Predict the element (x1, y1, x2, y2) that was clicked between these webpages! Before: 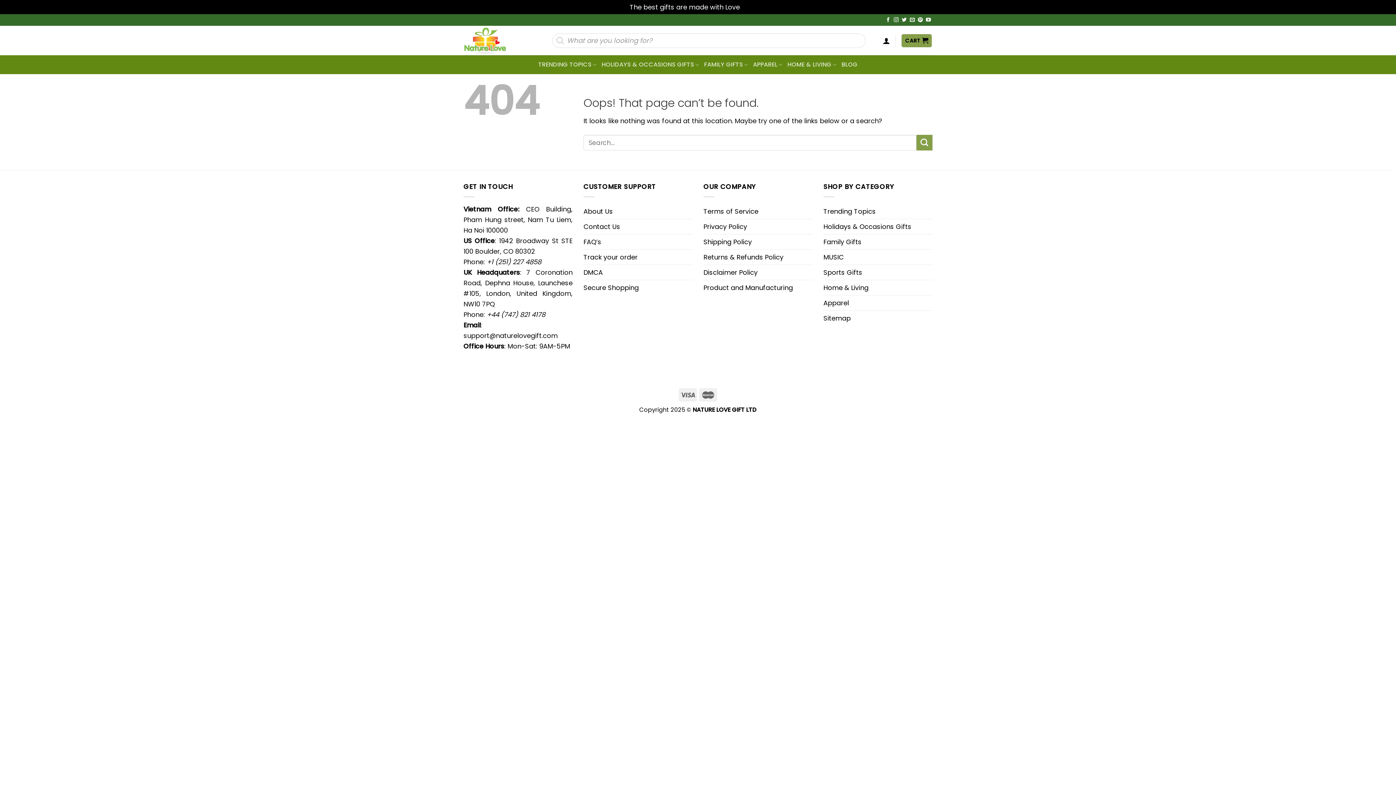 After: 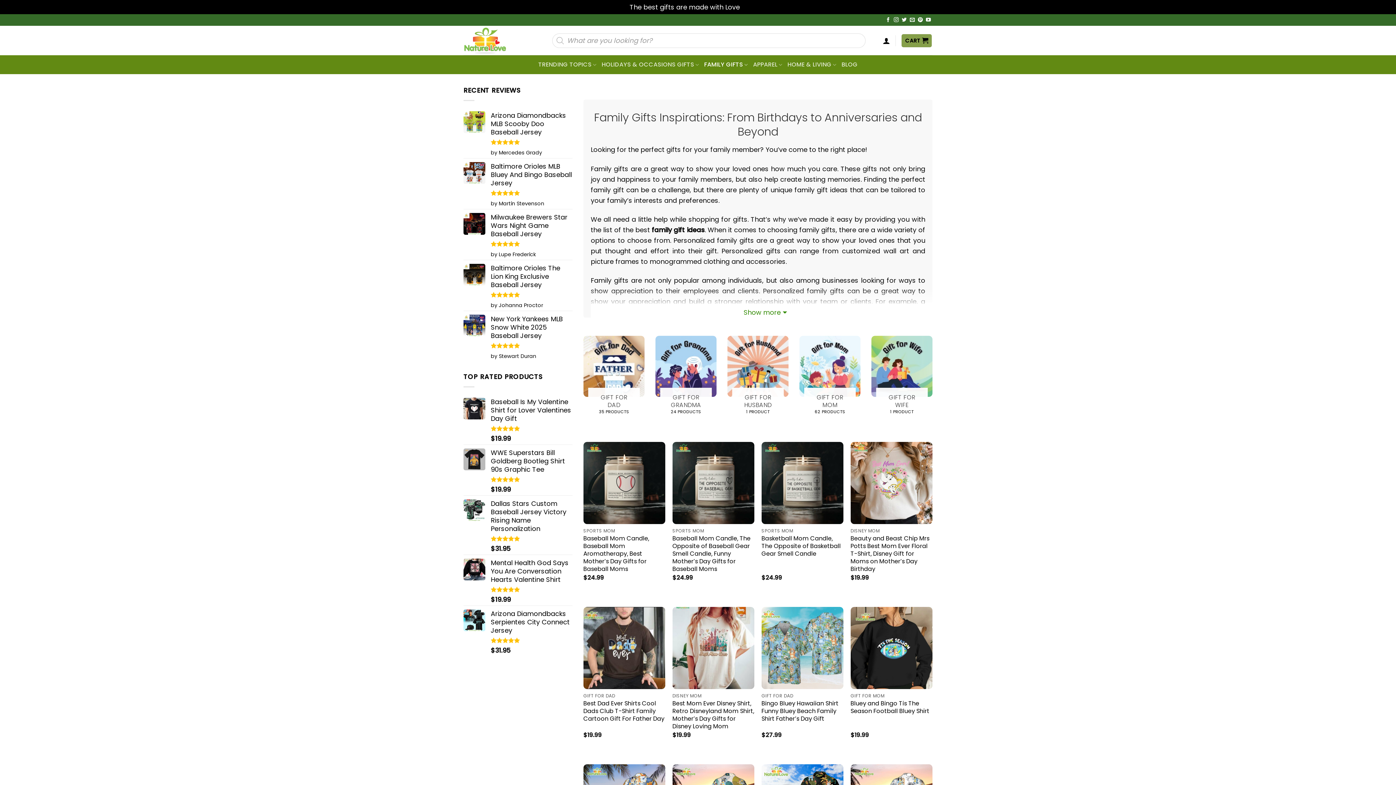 Action: bbox: (823, 234, 861, 249) label: Family Gifts